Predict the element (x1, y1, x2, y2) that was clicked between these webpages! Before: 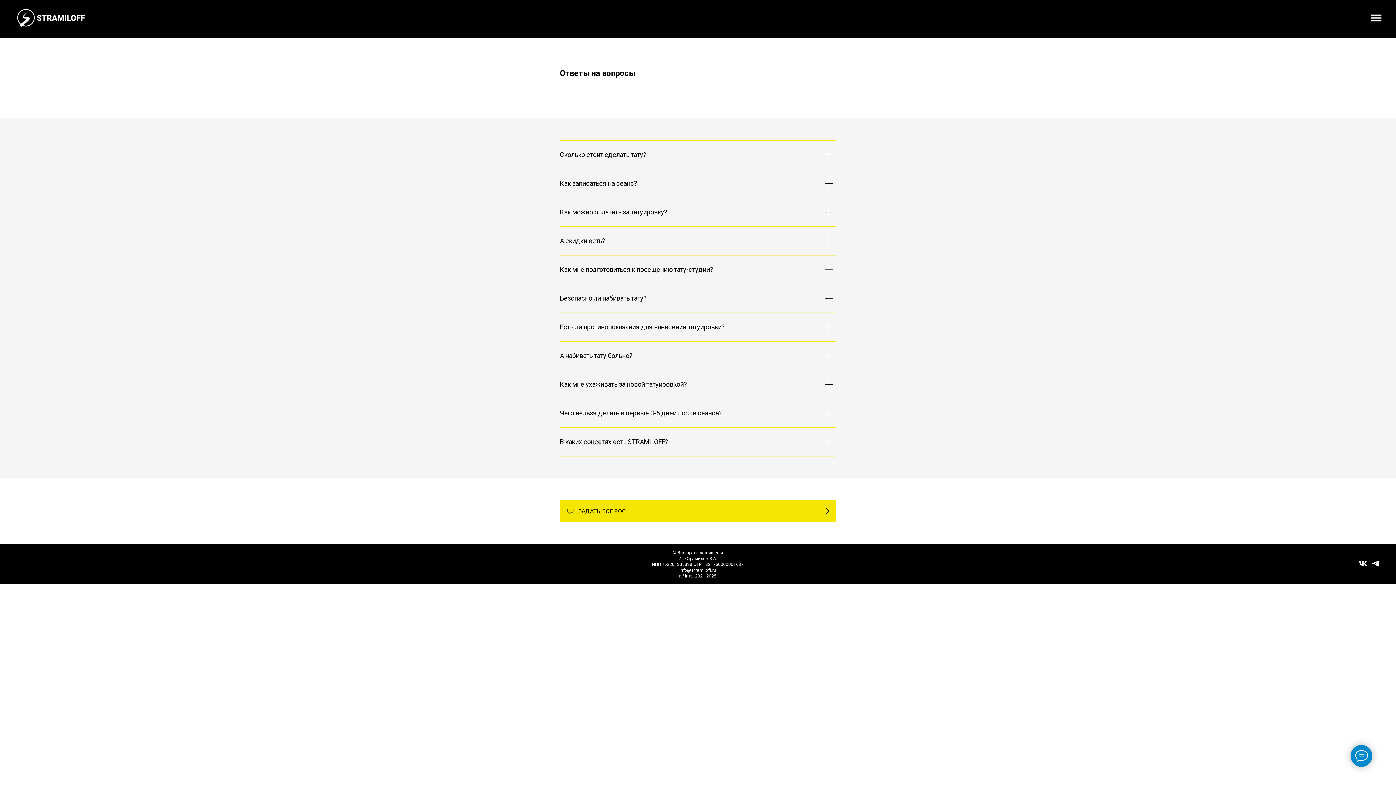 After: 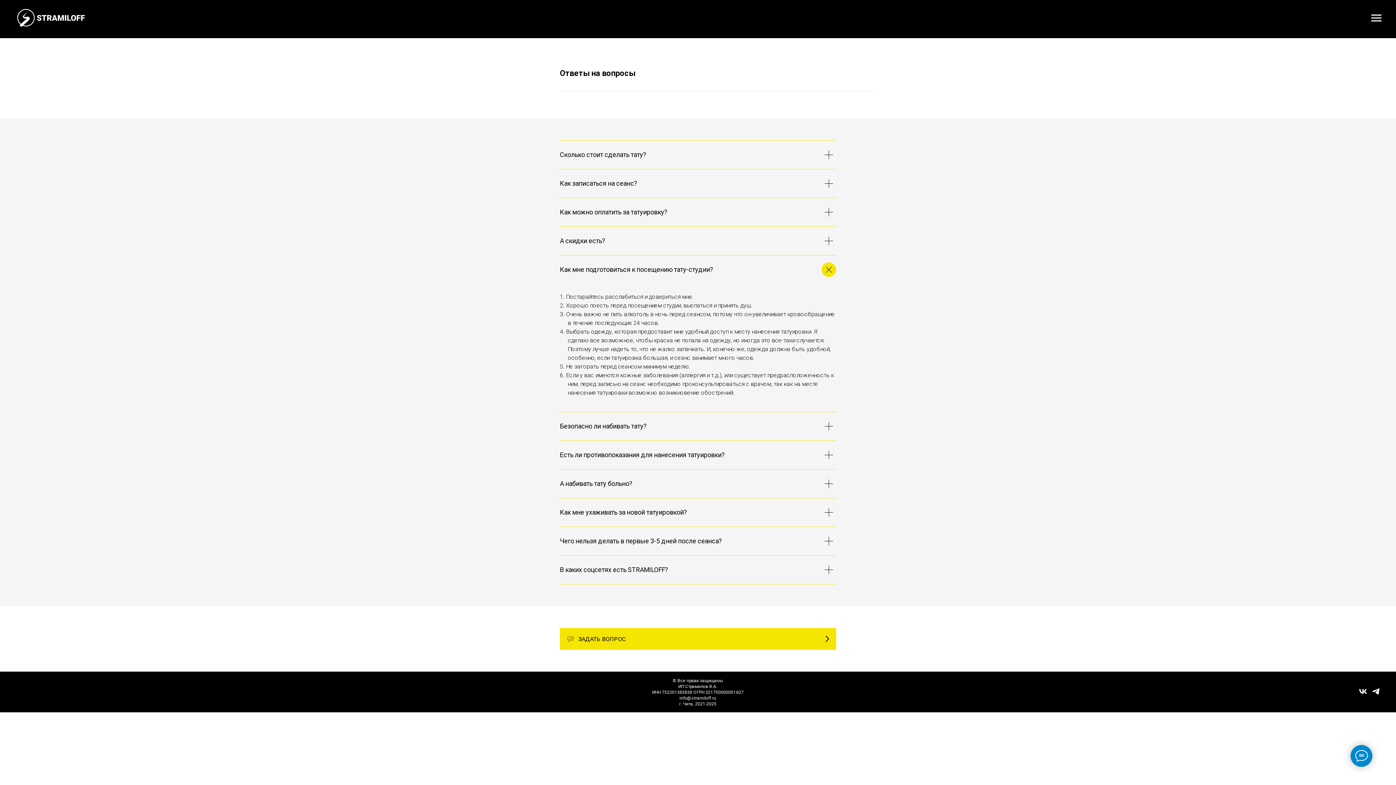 Action: label: Как мне подготовиться к посещению тату-студии? bbox: (560, 255, 836, 284)